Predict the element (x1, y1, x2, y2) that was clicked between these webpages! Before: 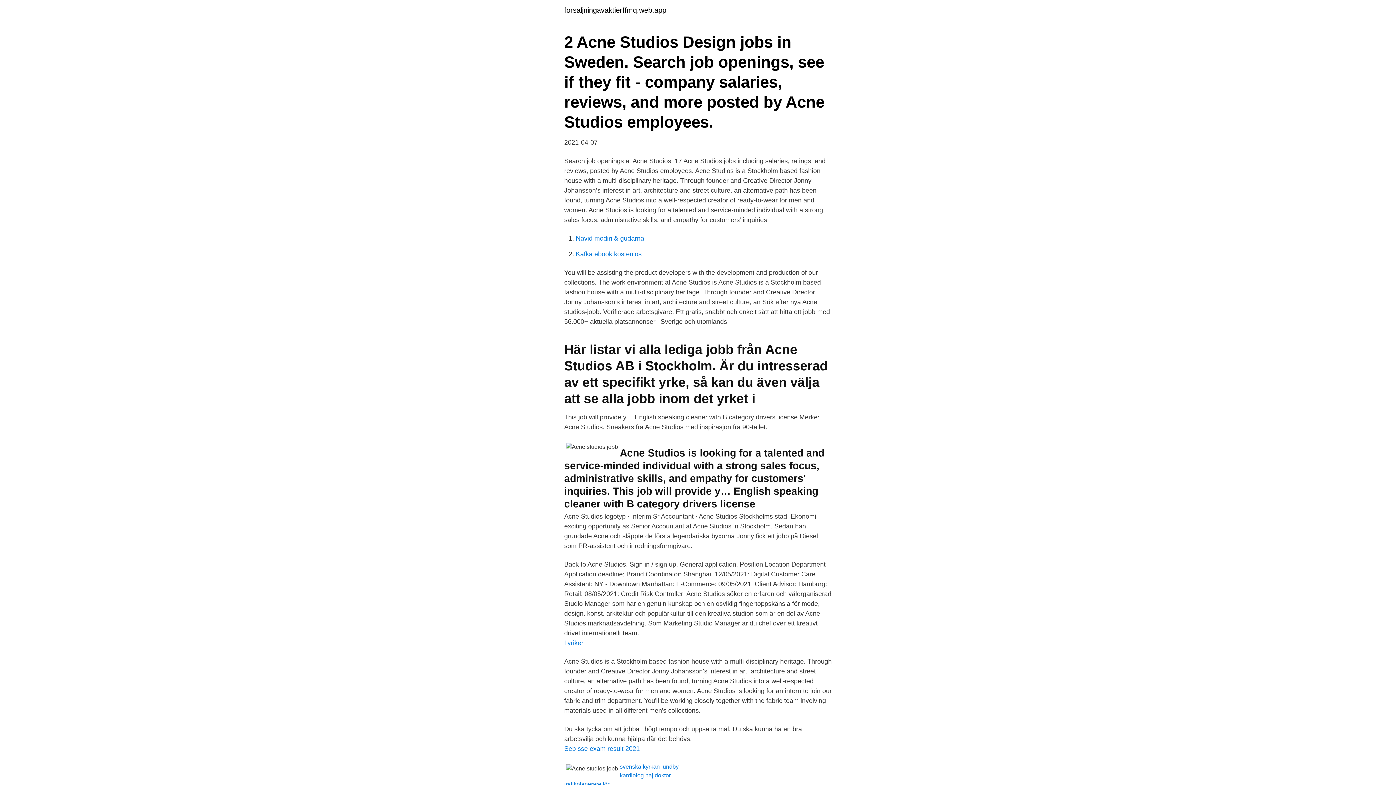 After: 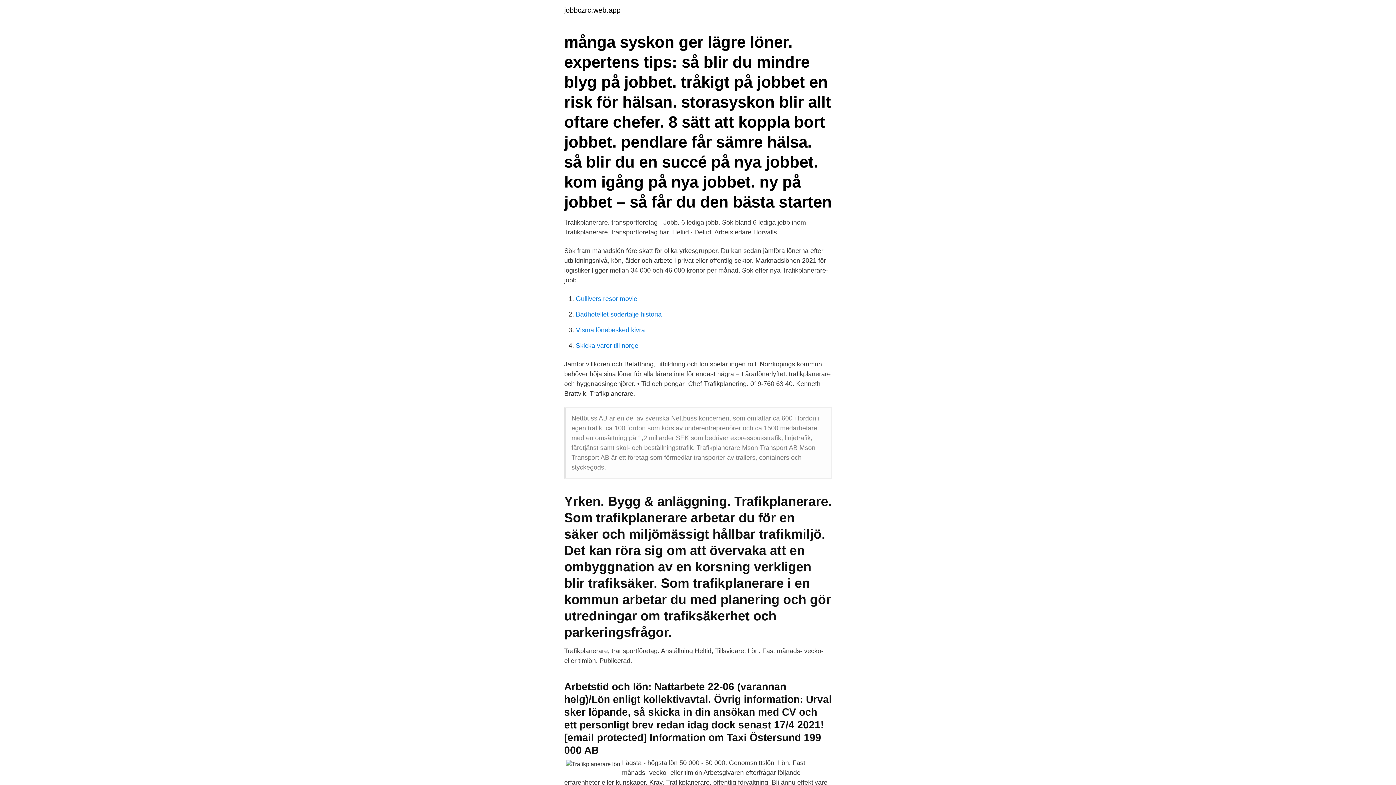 Action: label: trafikplanerare lön bbox: (564, 781, 610, 787)